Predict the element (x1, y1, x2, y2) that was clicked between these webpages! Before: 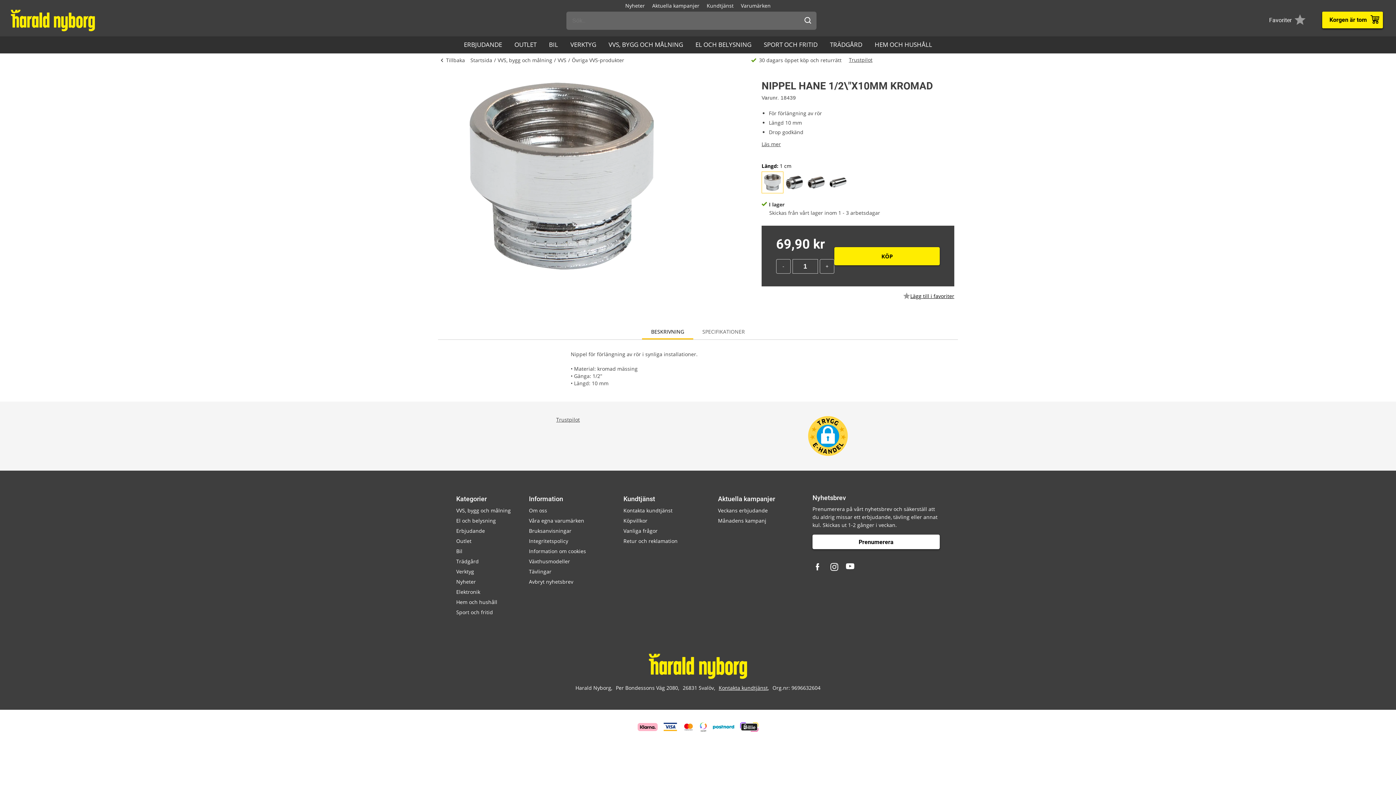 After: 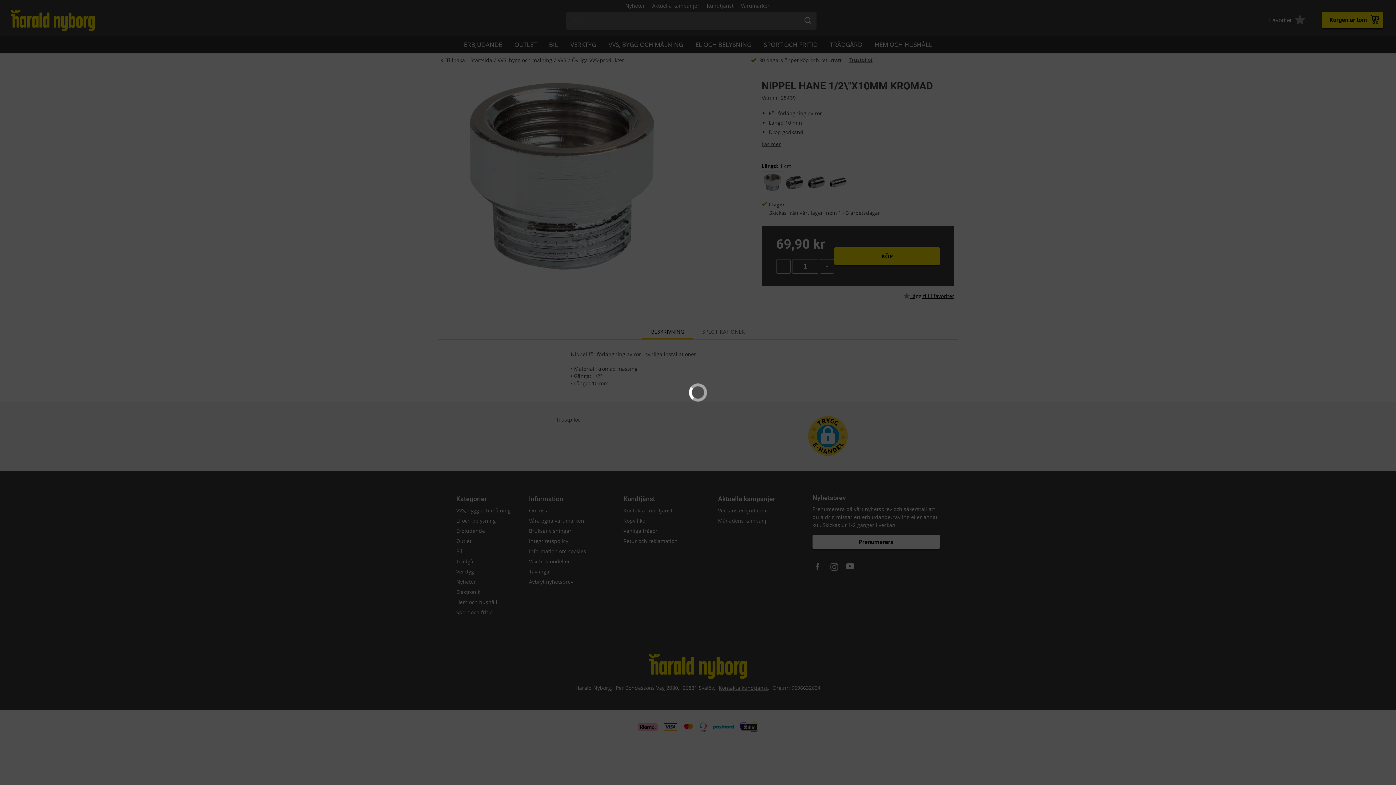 Action: bbox: (689, 36, 757, 53) label: EL OCH BELYSNING